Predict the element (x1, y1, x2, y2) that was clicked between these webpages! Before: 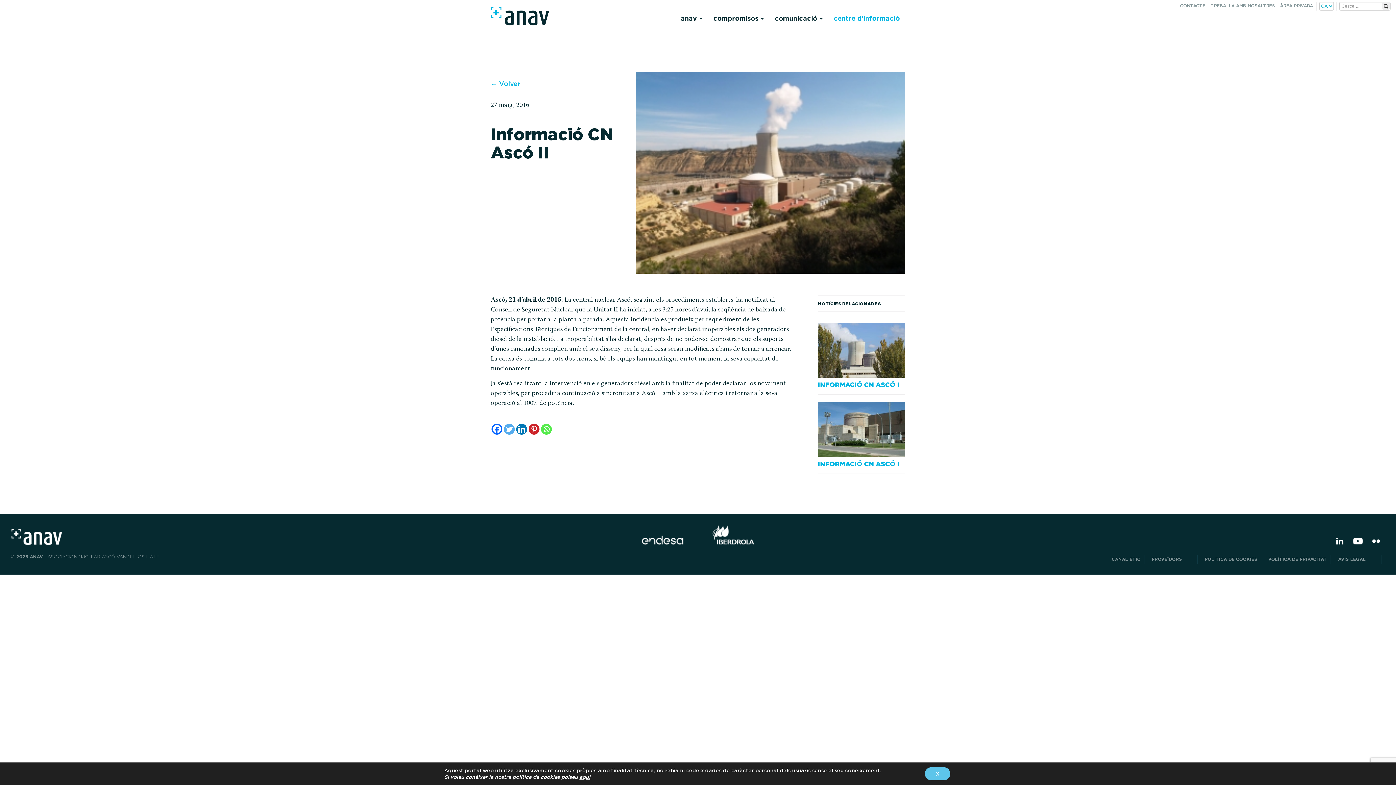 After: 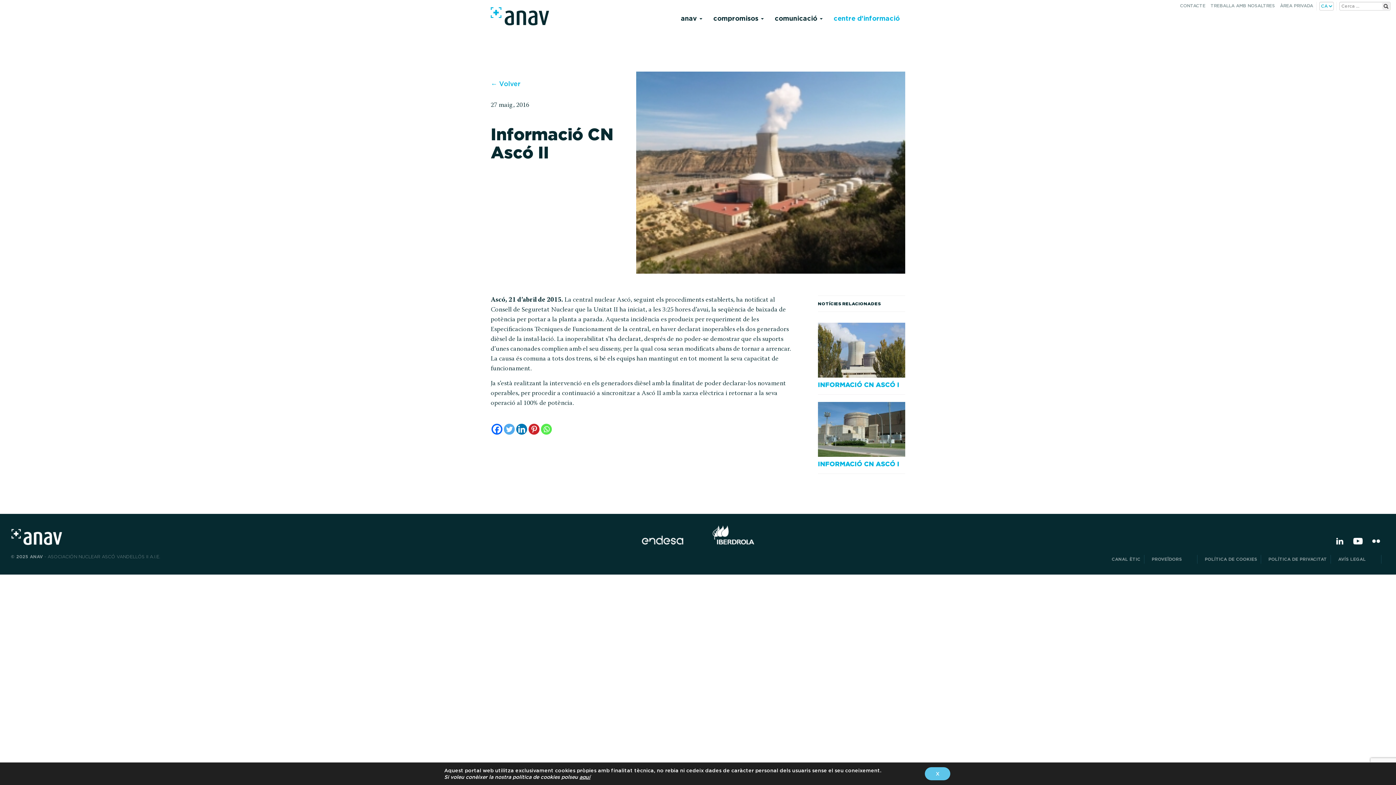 Action: label: Whatsapp bbox: (541, 423, 552, 434)